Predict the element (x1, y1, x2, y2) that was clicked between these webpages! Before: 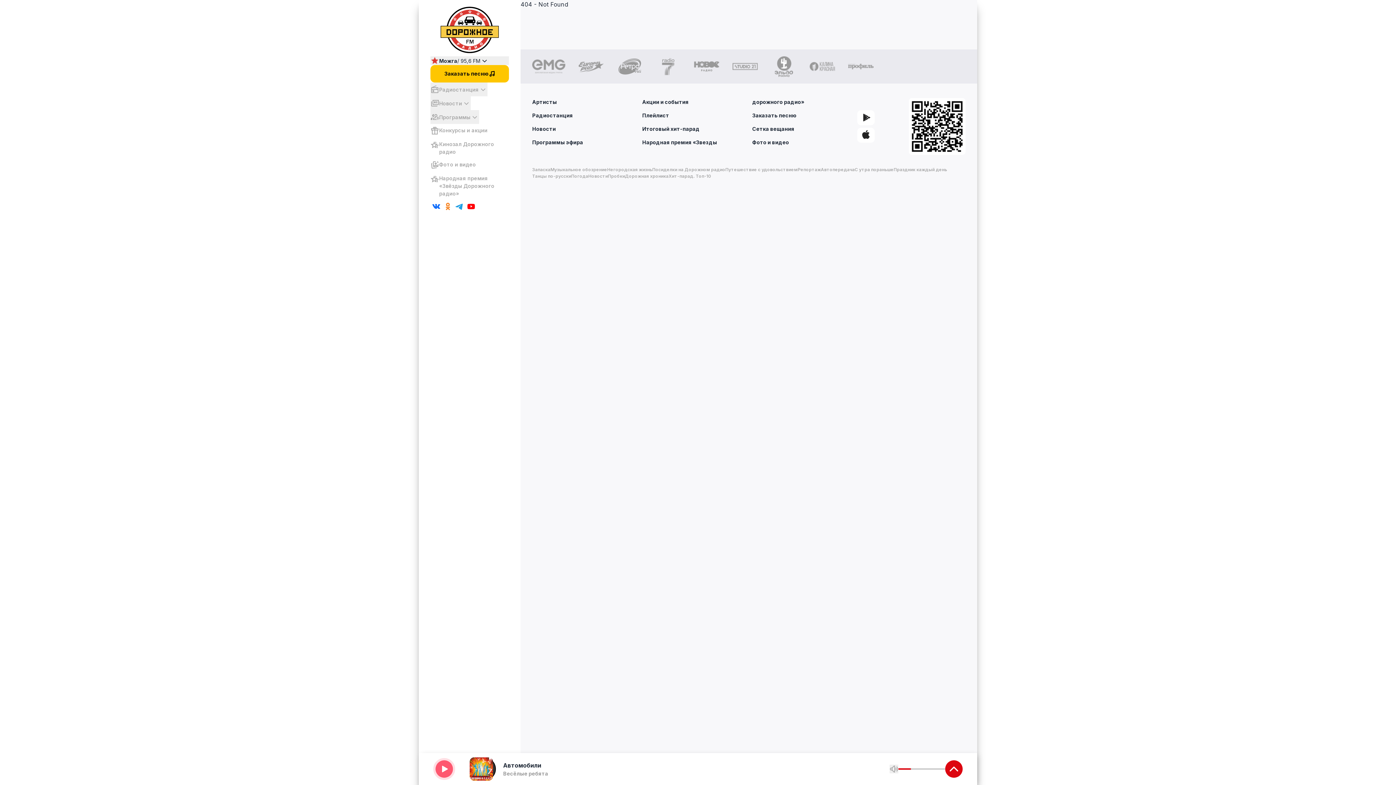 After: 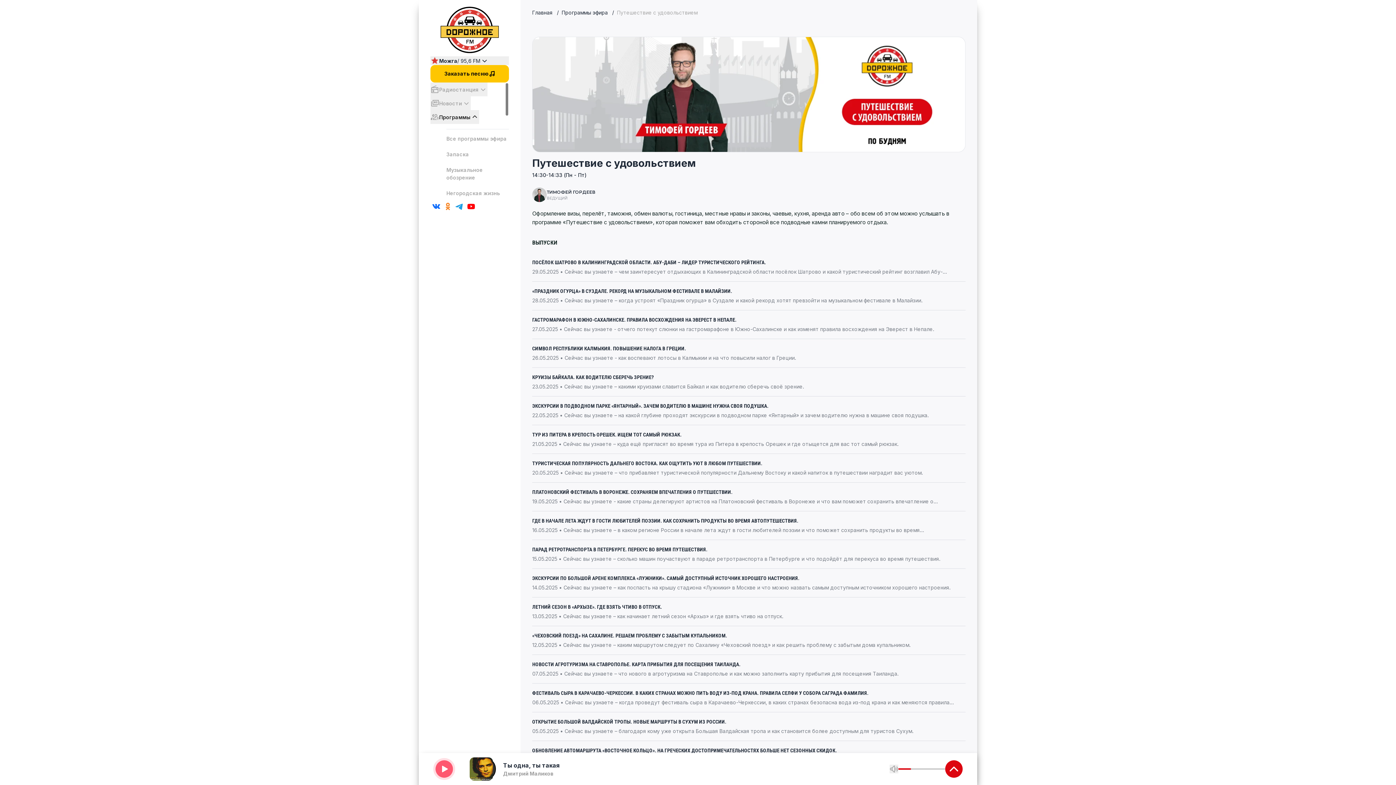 Action: bbox: (725, 166, 797, 173) label: Путешествие с удовольствием